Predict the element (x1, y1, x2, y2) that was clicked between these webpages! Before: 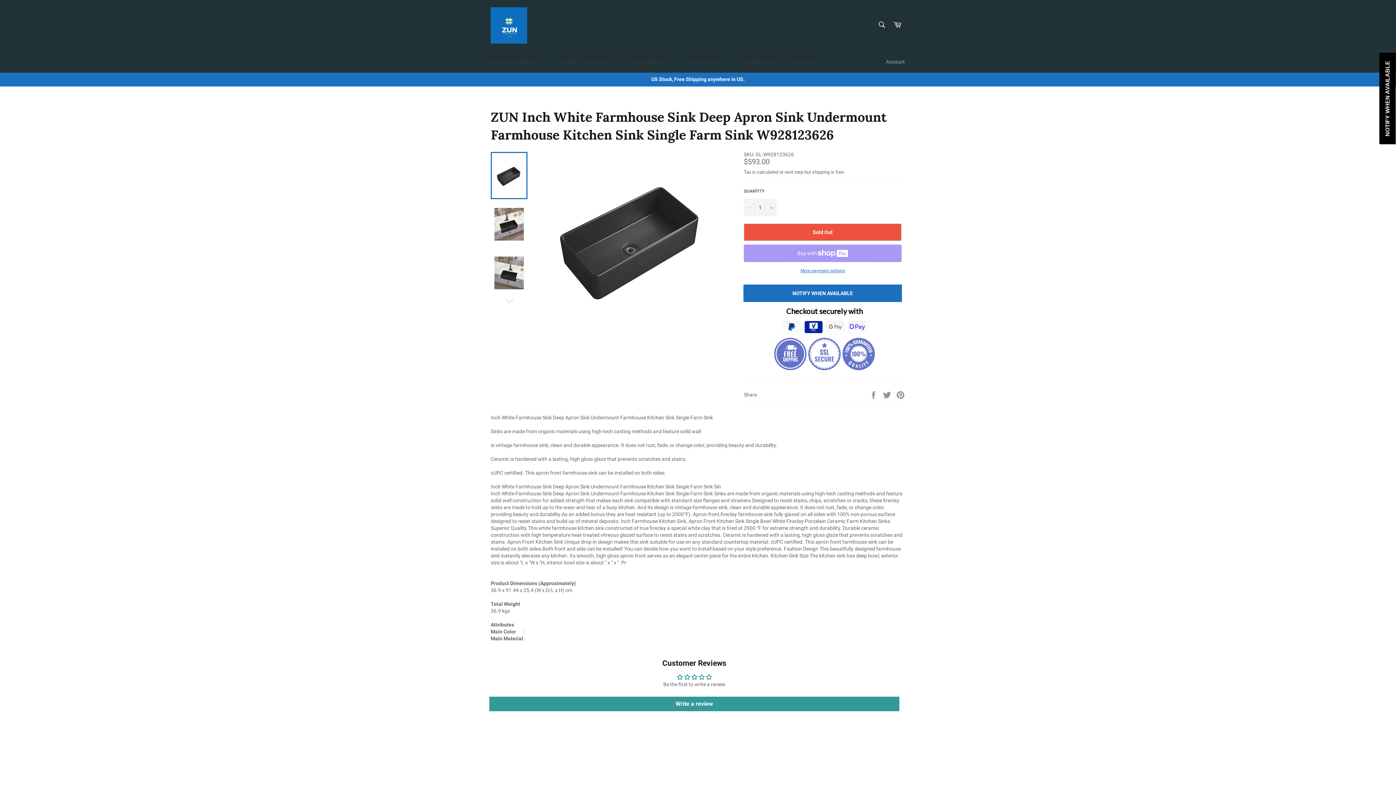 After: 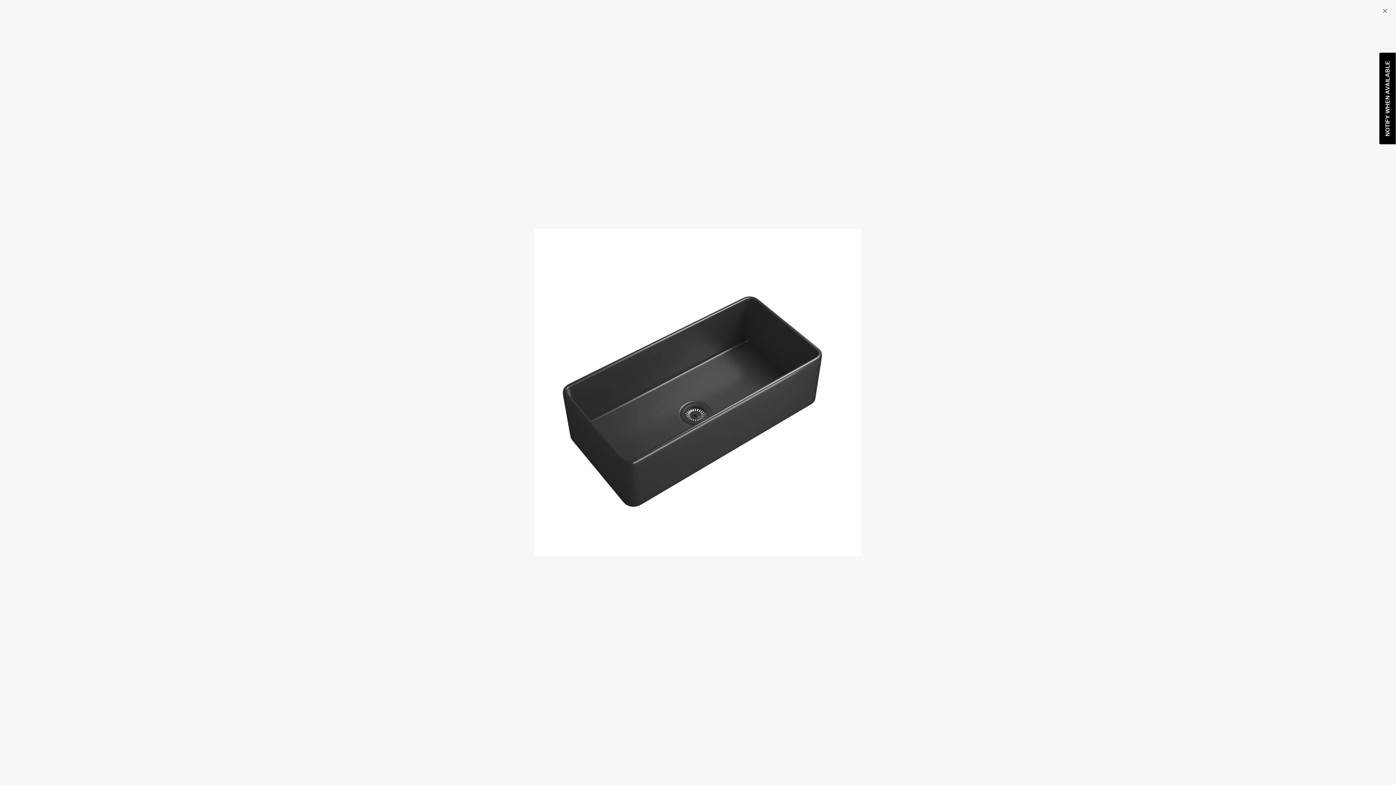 Action: bbox: (544, 151, 719, 325)